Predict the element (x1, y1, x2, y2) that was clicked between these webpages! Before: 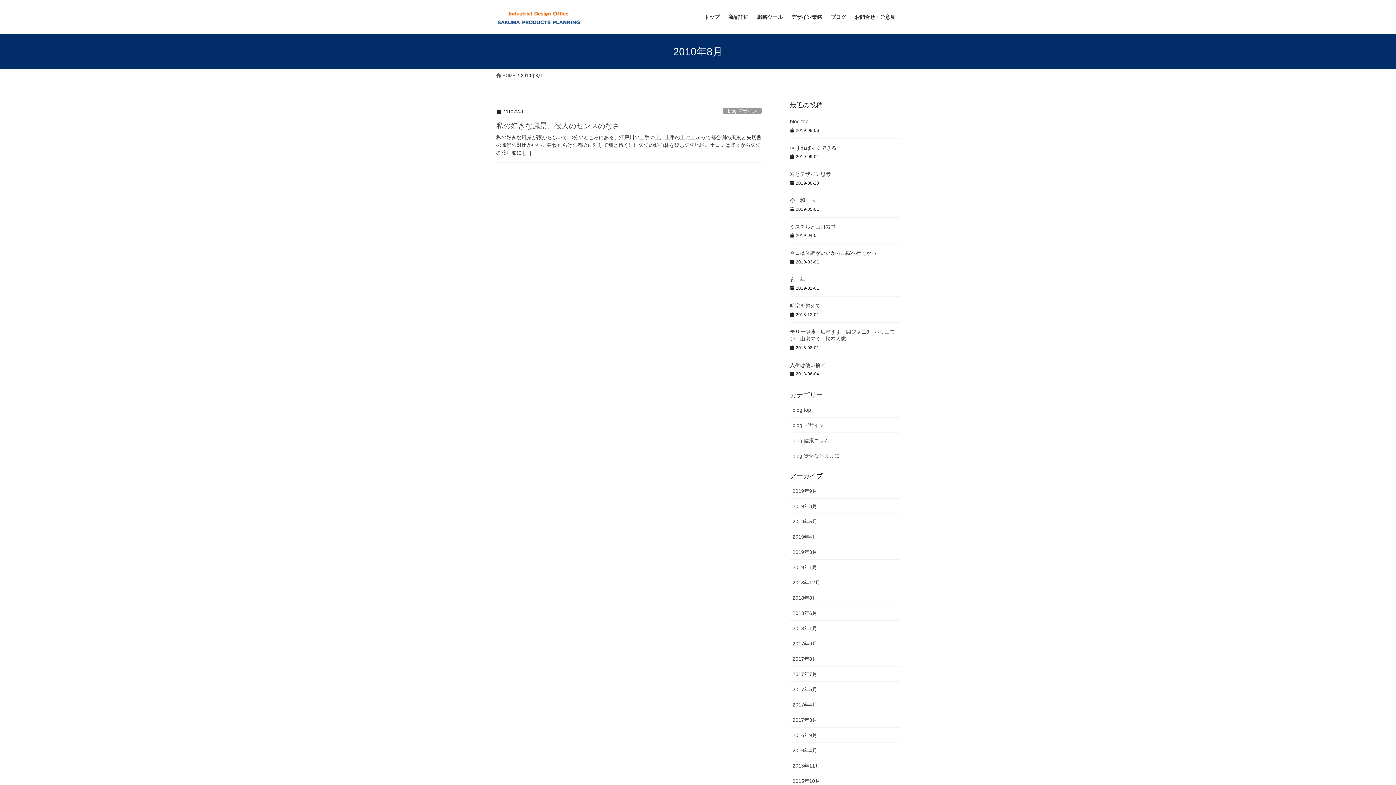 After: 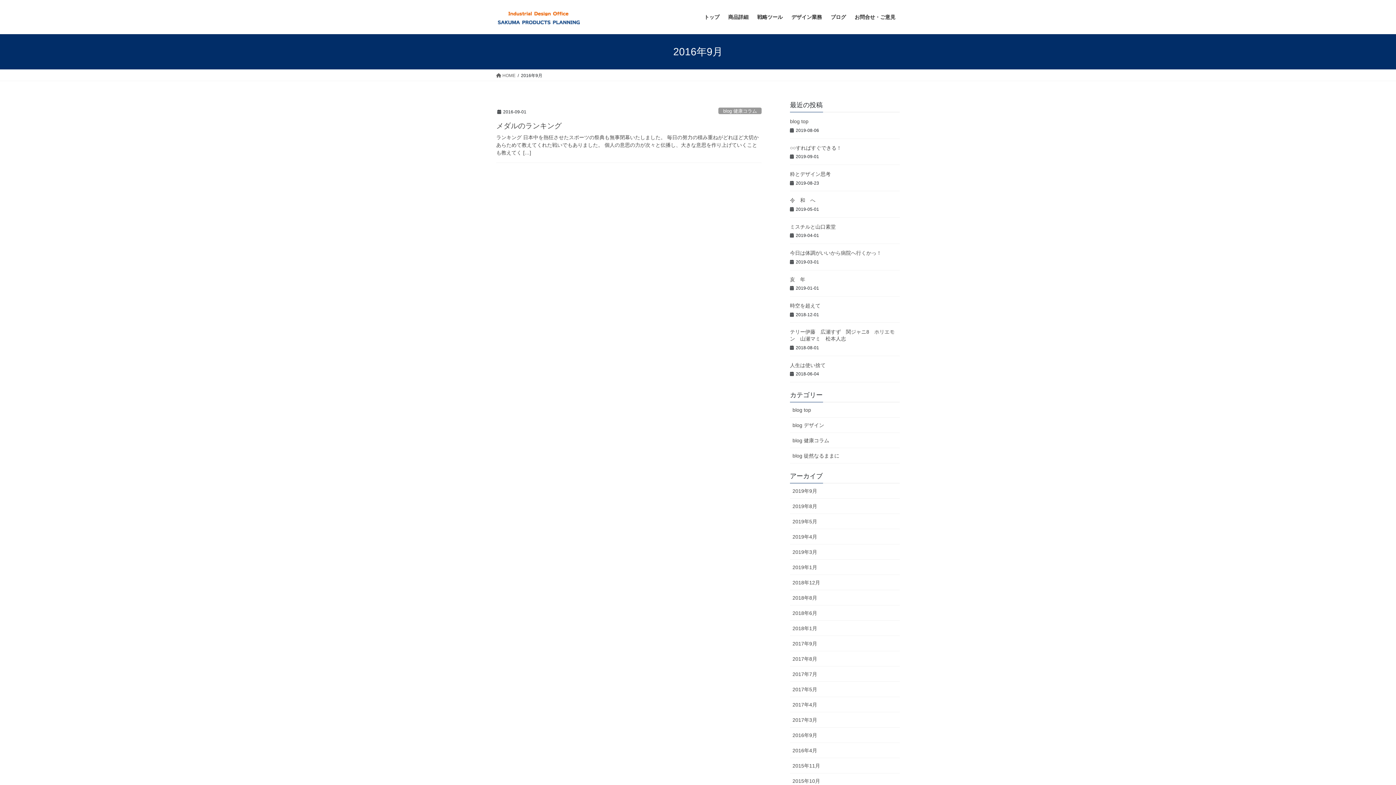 Action: label: 2016年9月 bbox: (790, 728, 900, 743)